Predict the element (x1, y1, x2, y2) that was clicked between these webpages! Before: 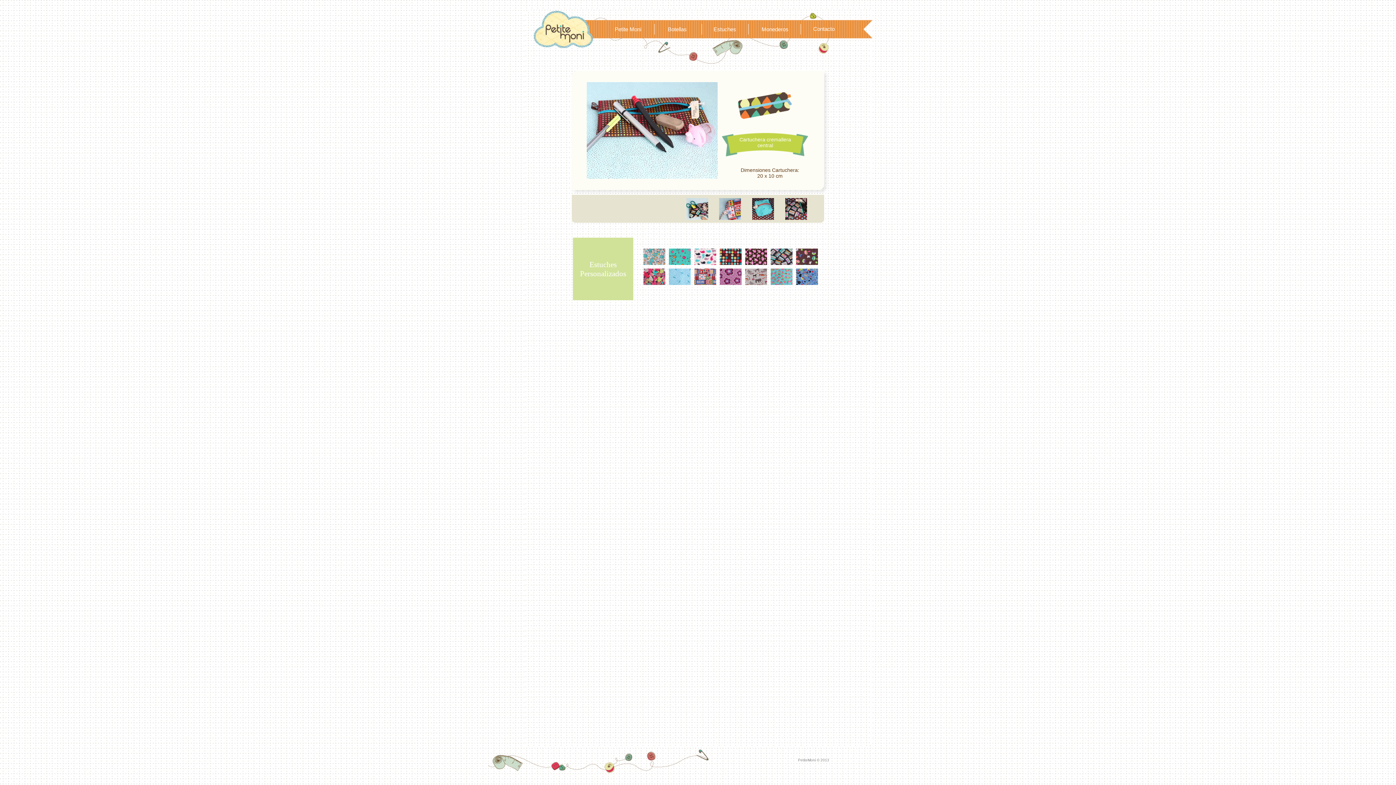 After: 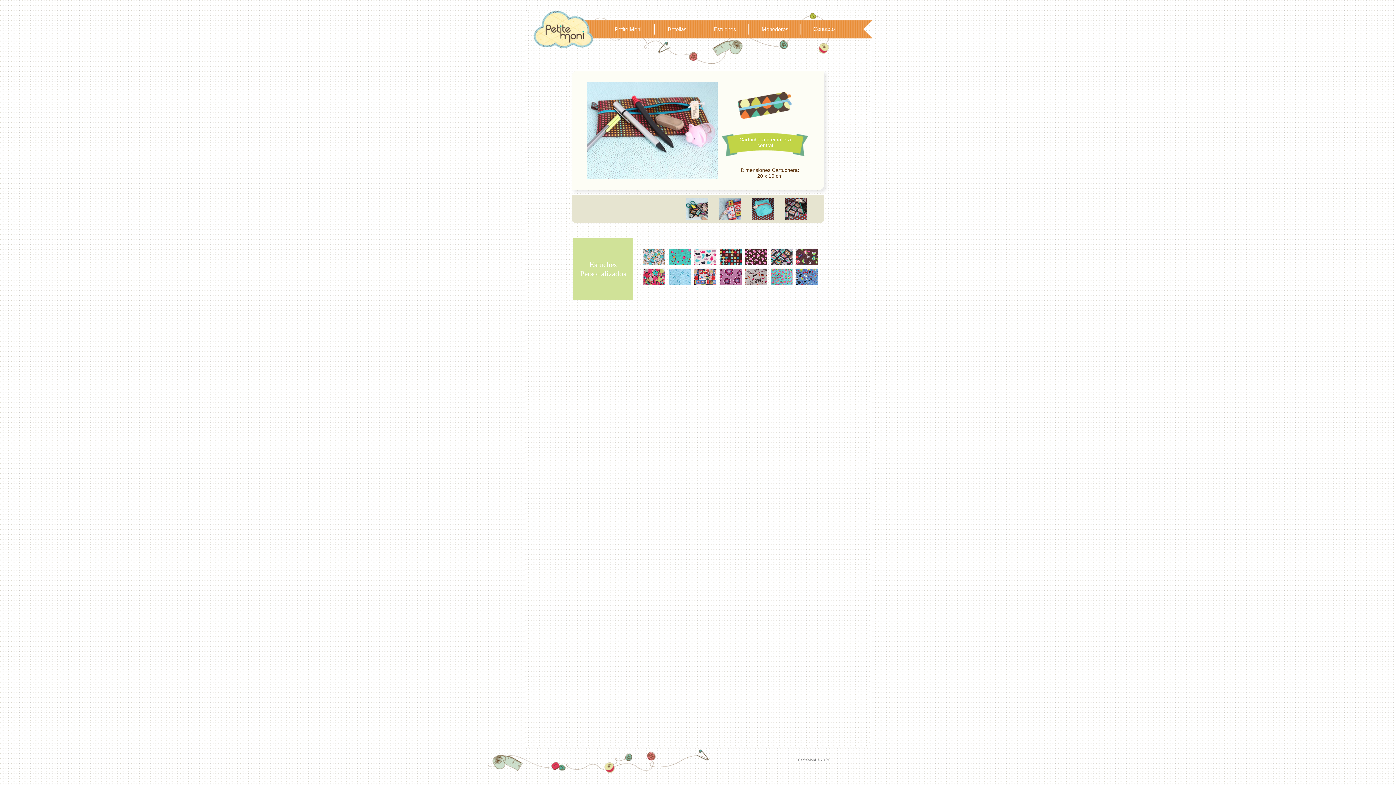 Action: bbox: (813, 25, 834, 32) label: Contacto